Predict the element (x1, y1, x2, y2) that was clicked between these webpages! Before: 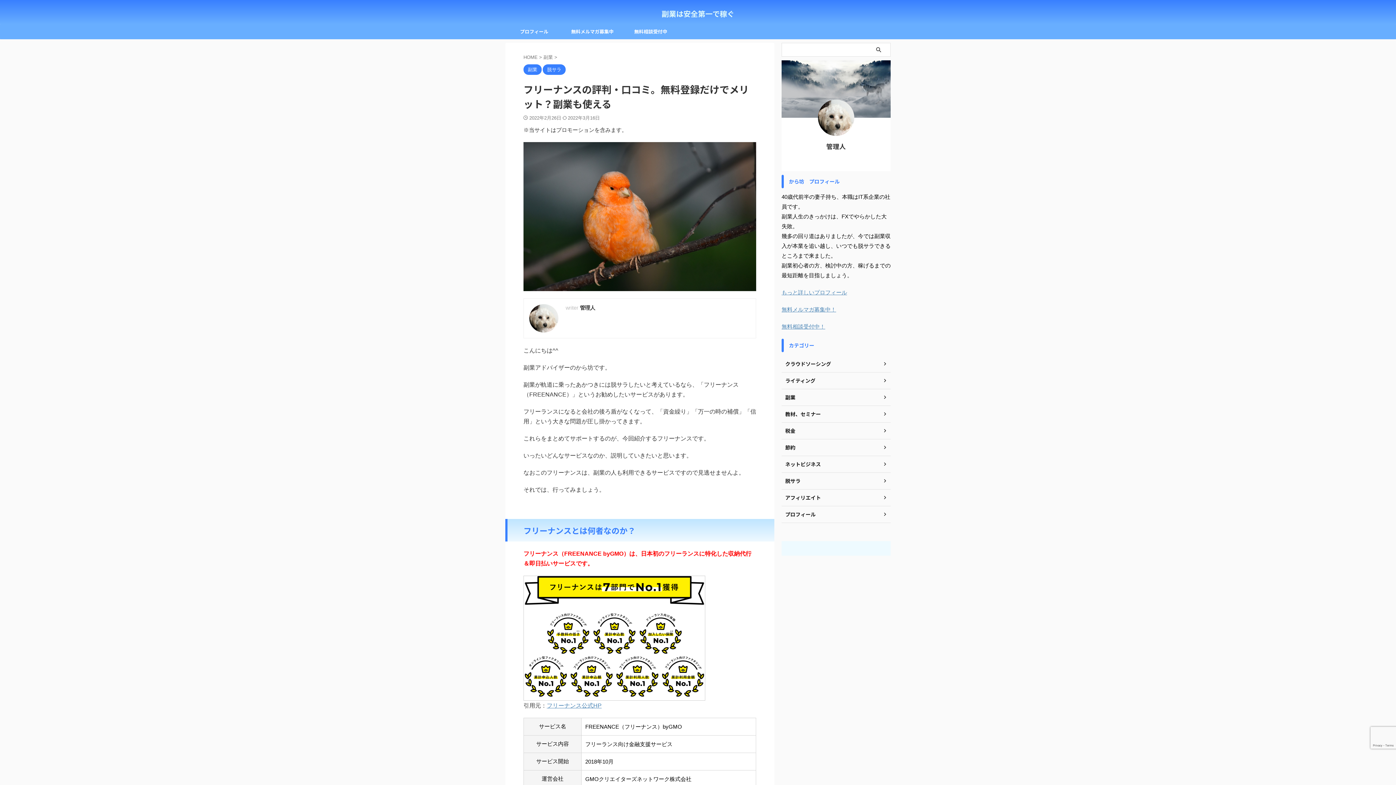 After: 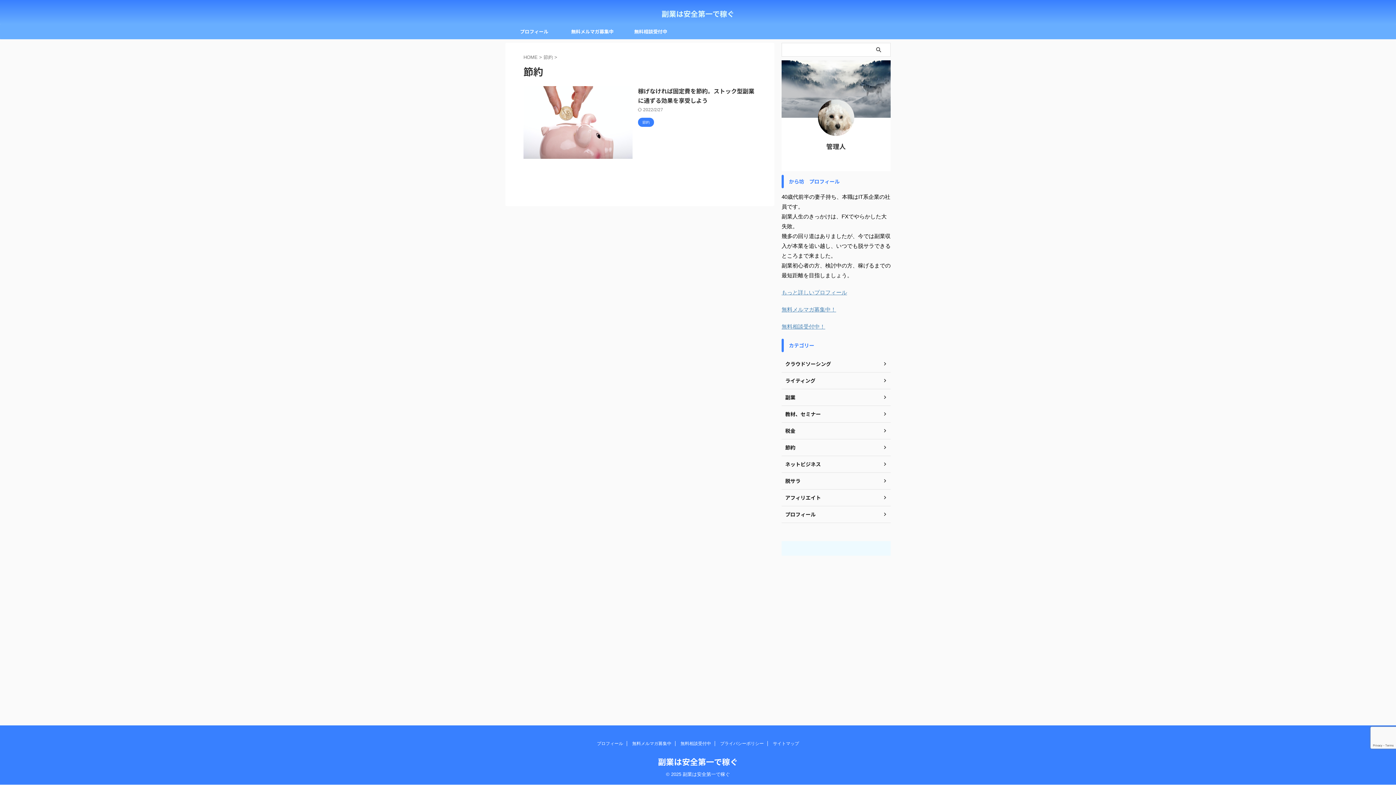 Action: bbox: (781, 439, 890, 456) label: 節約